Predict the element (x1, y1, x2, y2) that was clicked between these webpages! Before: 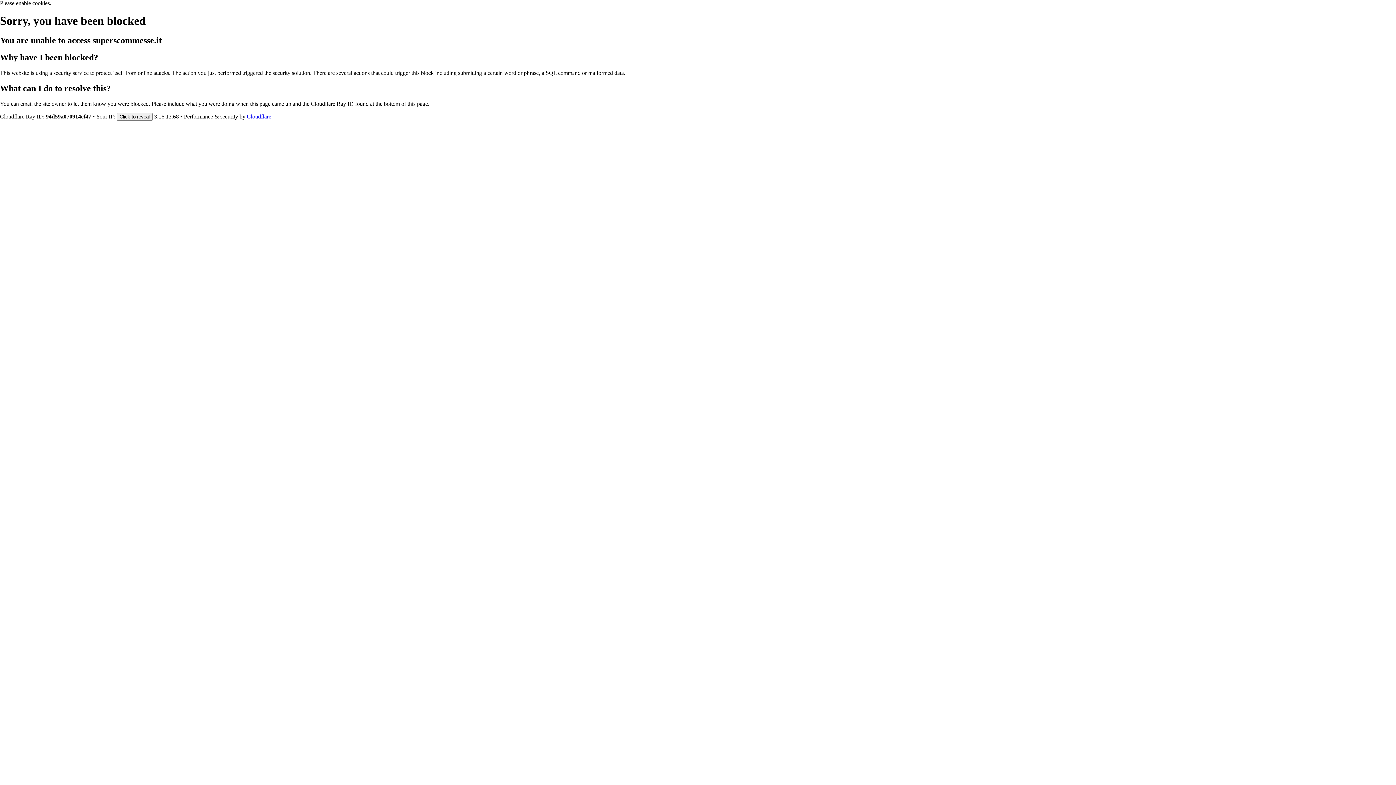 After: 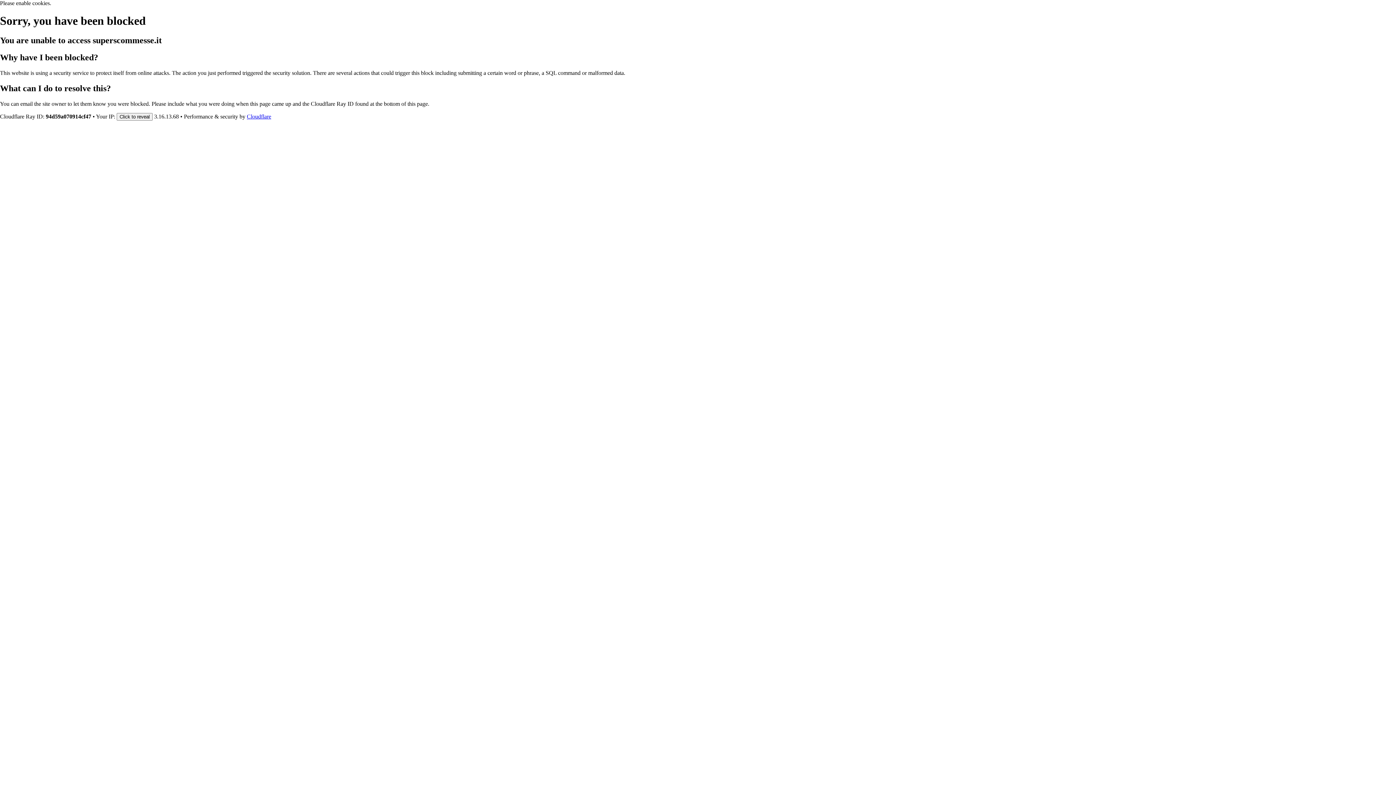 Action: bbox: (246, 113, 271, 119) label: Cloudflare